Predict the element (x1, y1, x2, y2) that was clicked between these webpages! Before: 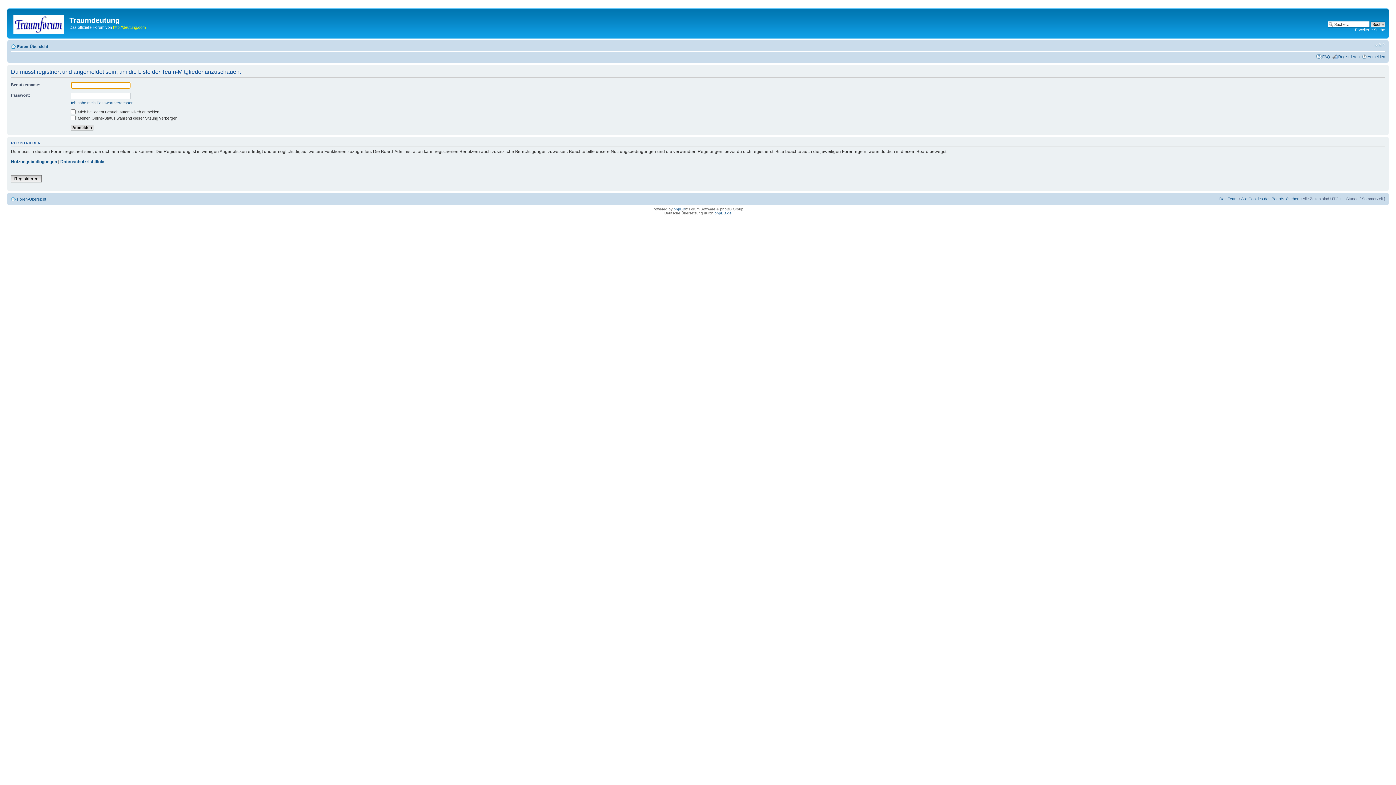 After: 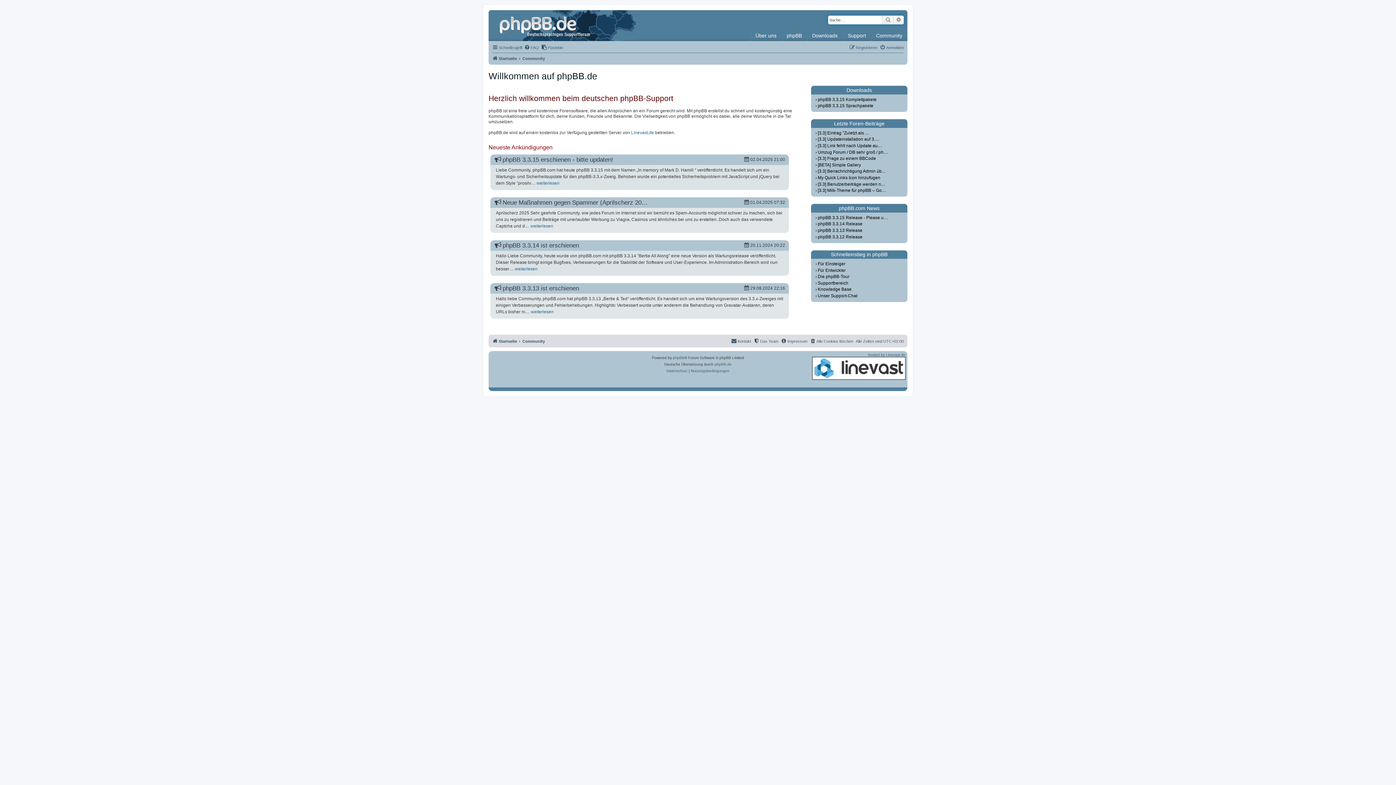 Action: label: phpBB.de bbox: (714, 211, 731, 215)